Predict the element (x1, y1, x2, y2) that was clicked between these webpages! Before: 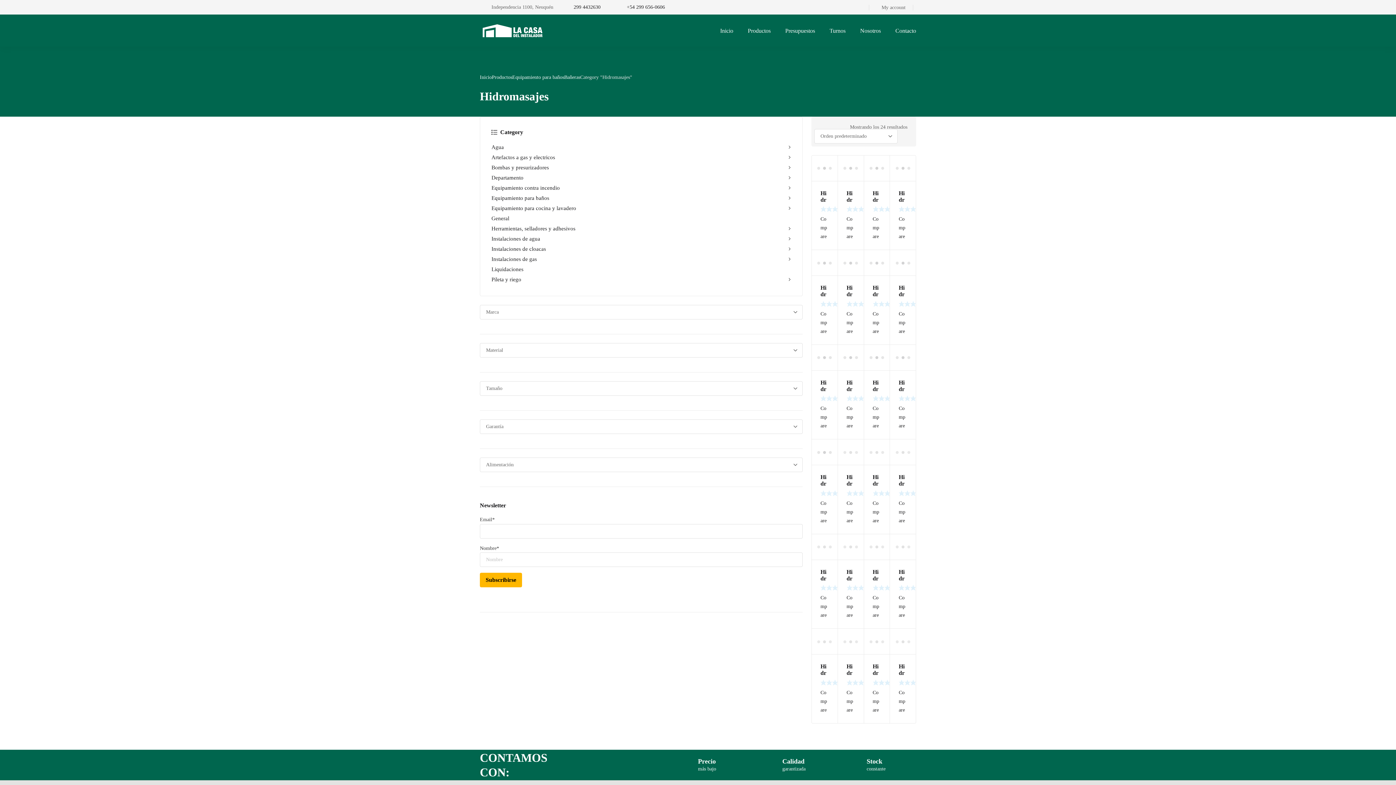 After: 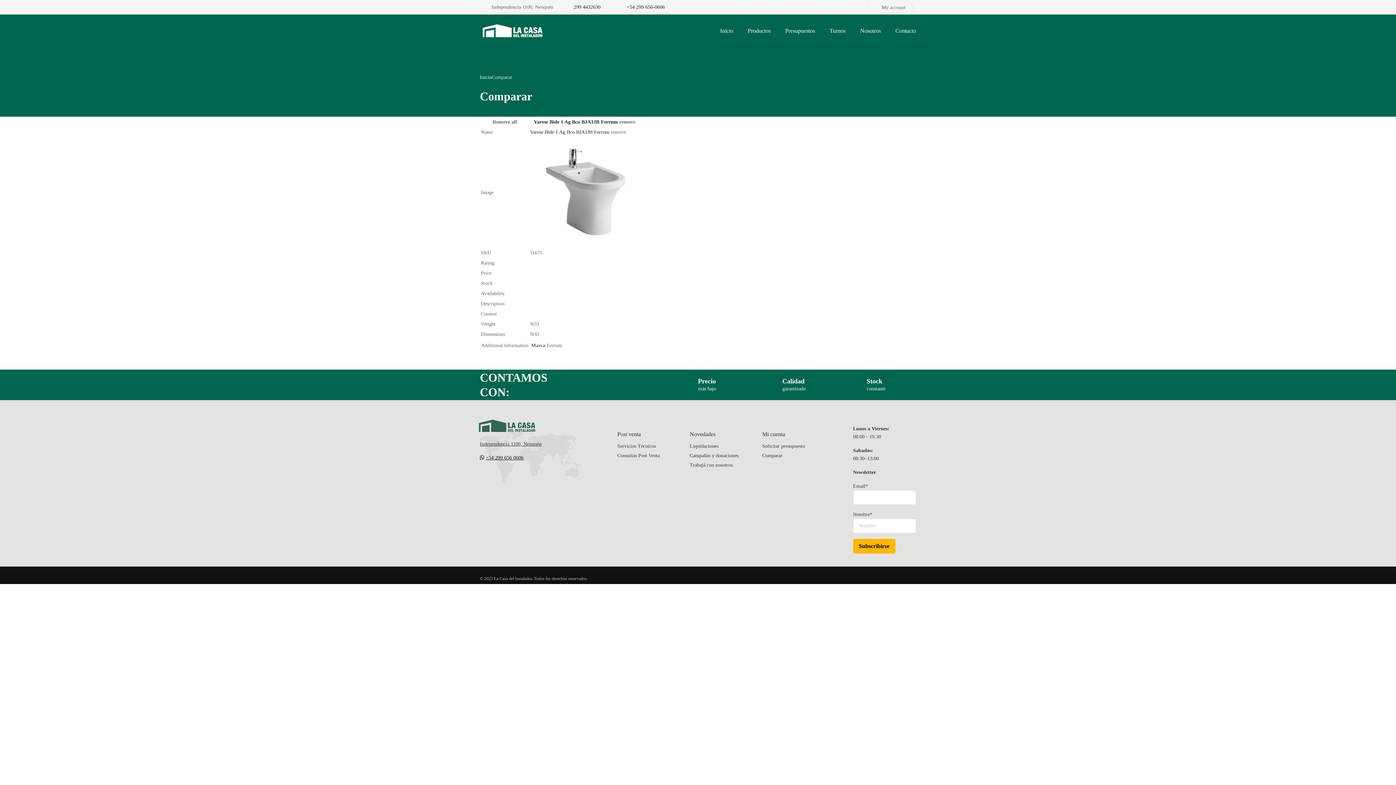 Action: label: Compare bbox: (899, 690, 905, 713)